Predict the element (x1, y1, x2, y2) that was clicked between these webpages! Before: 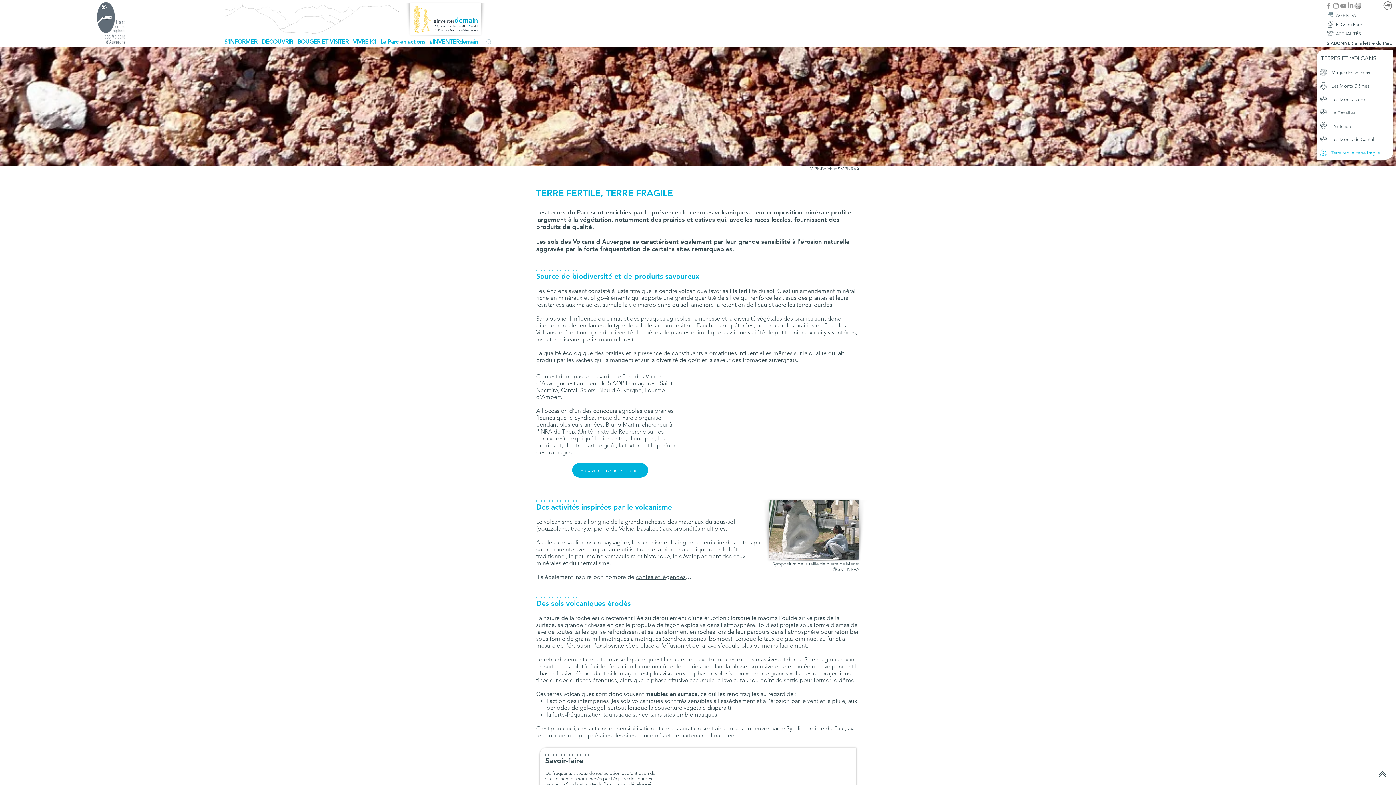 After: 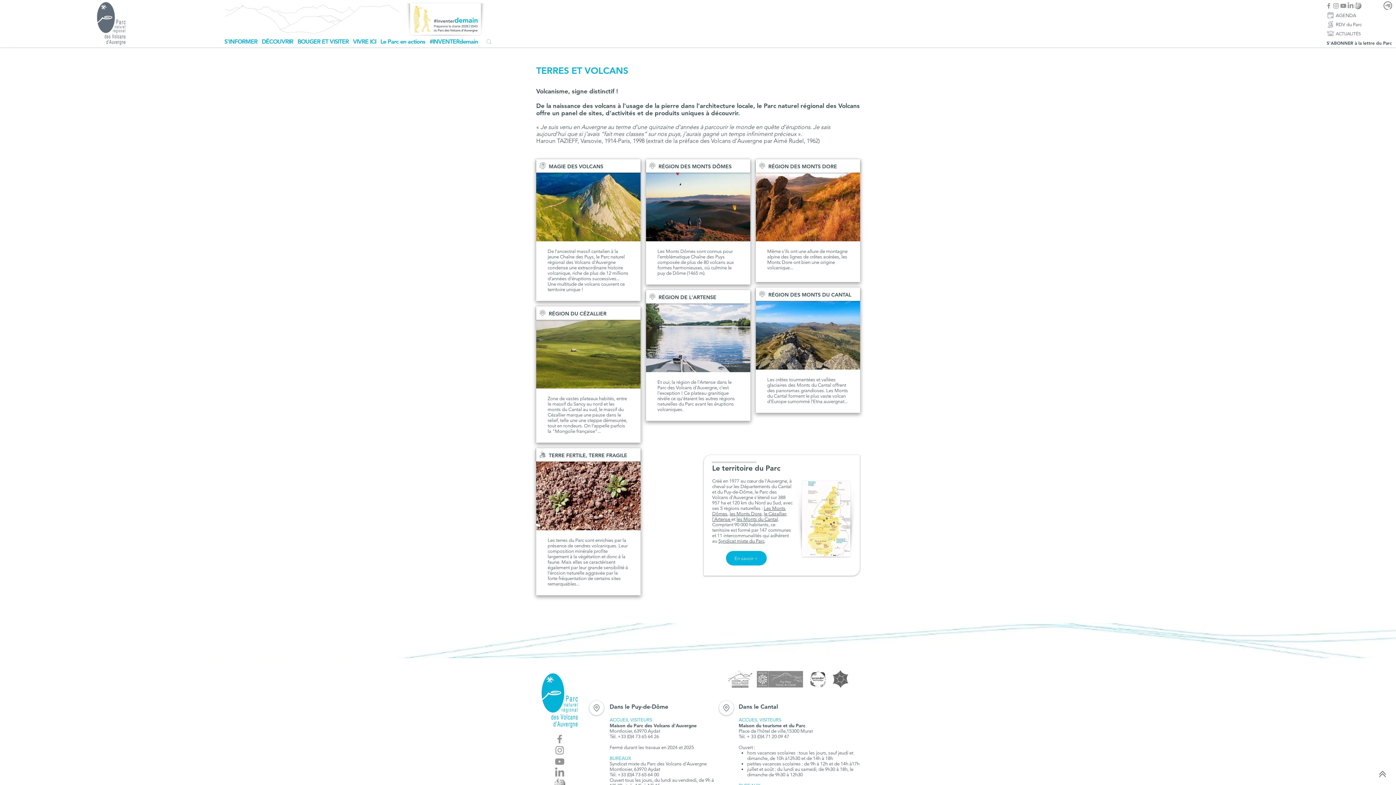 Action: label: TERRES ET VOLCANS bbox: (1321, 54, 1376, 61)